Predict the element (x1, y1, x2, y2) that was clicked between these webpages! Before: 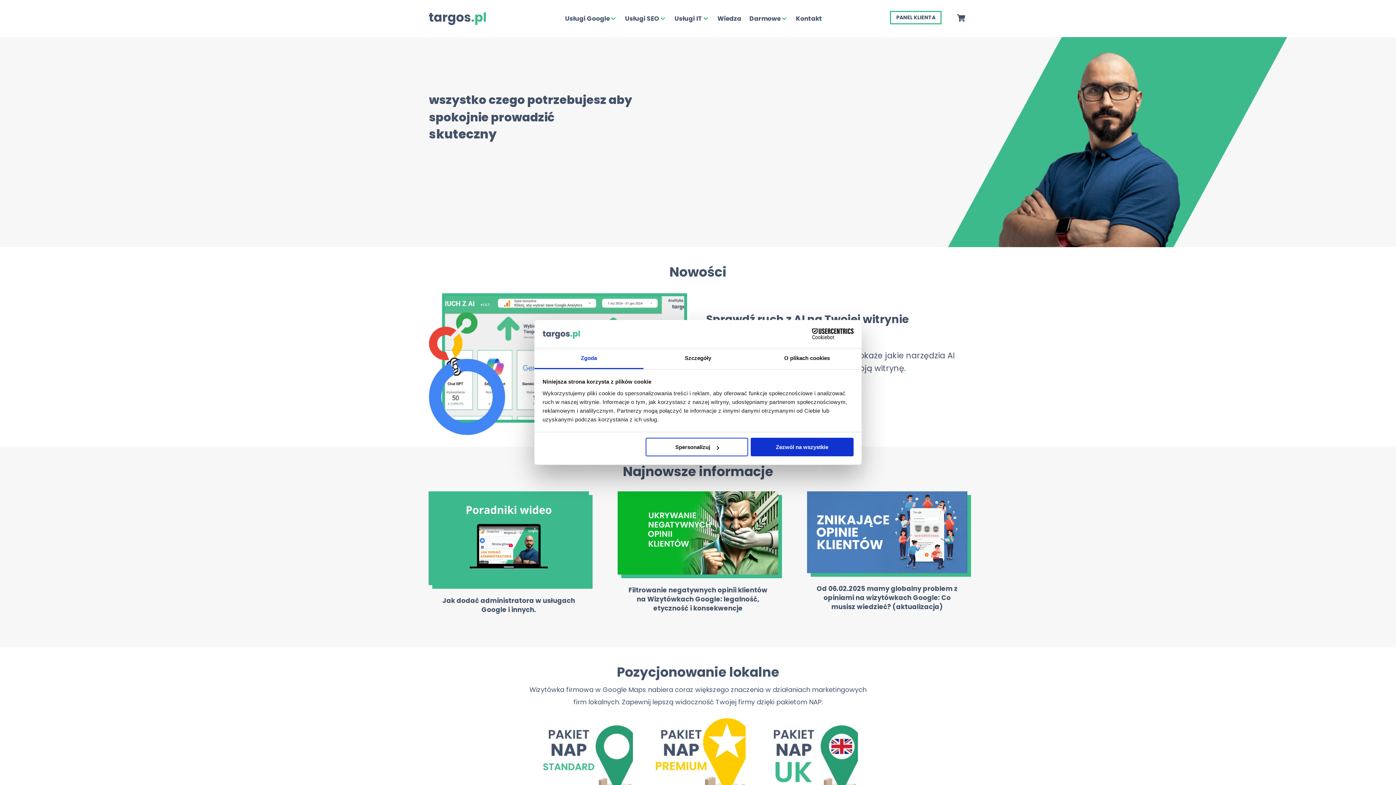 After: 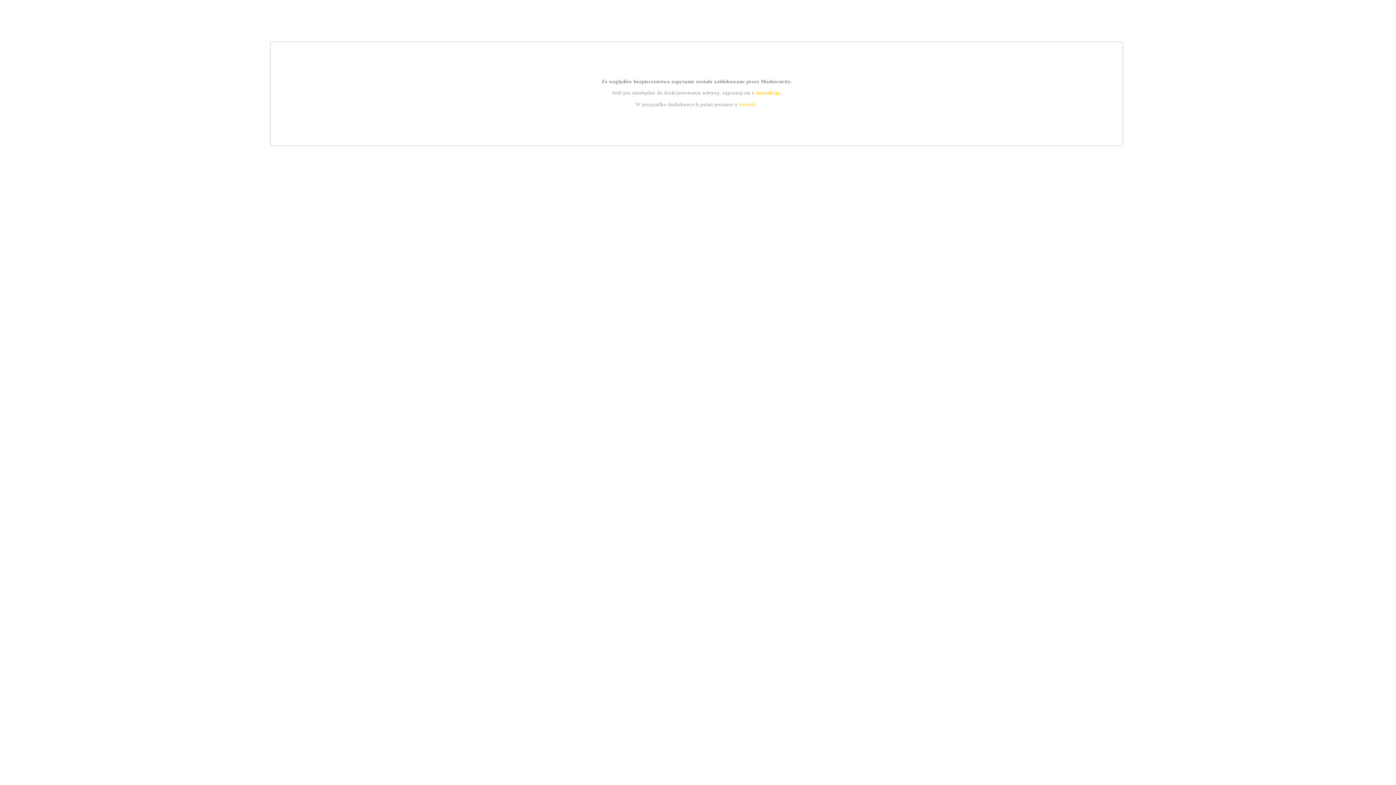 Action: bbox: (890, 10, 941, 24) label: PANEL KLIENTA